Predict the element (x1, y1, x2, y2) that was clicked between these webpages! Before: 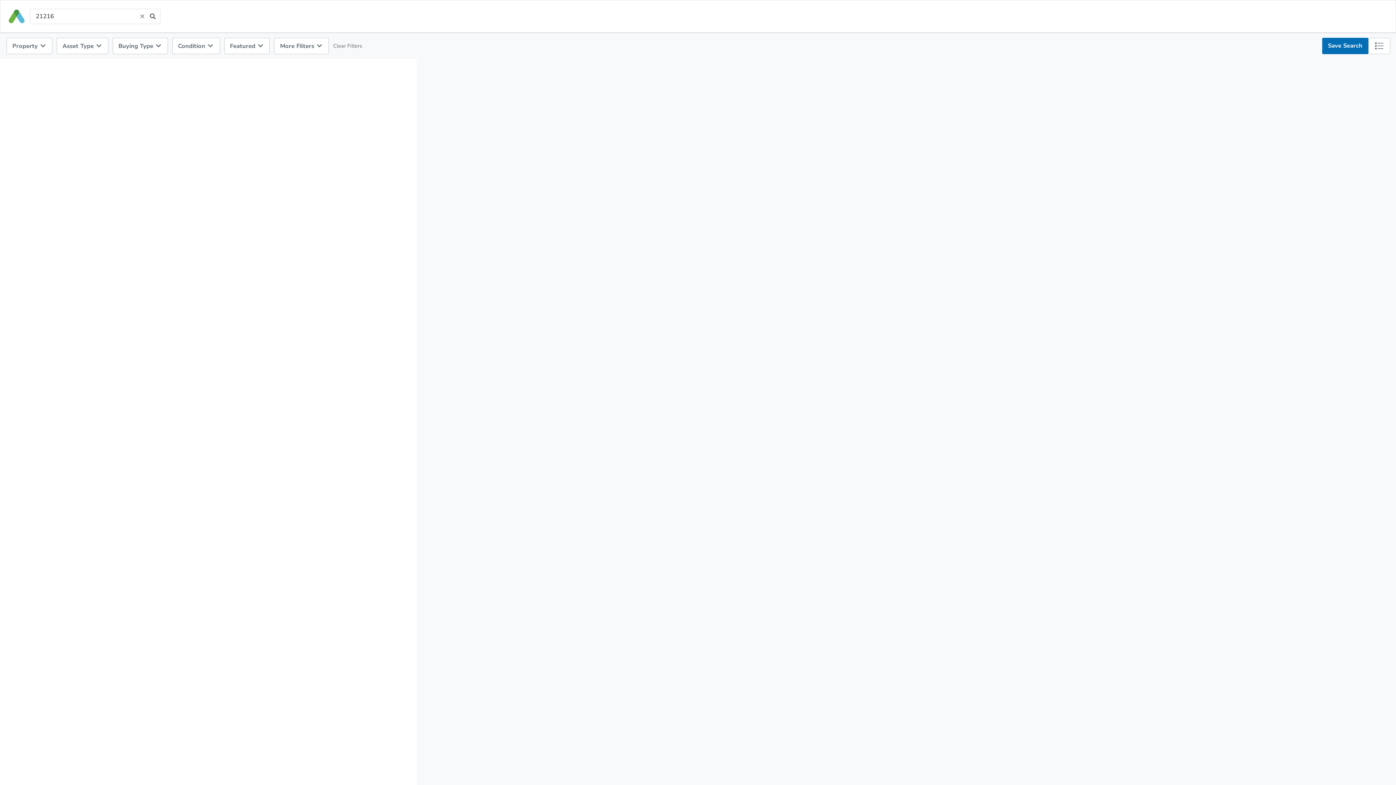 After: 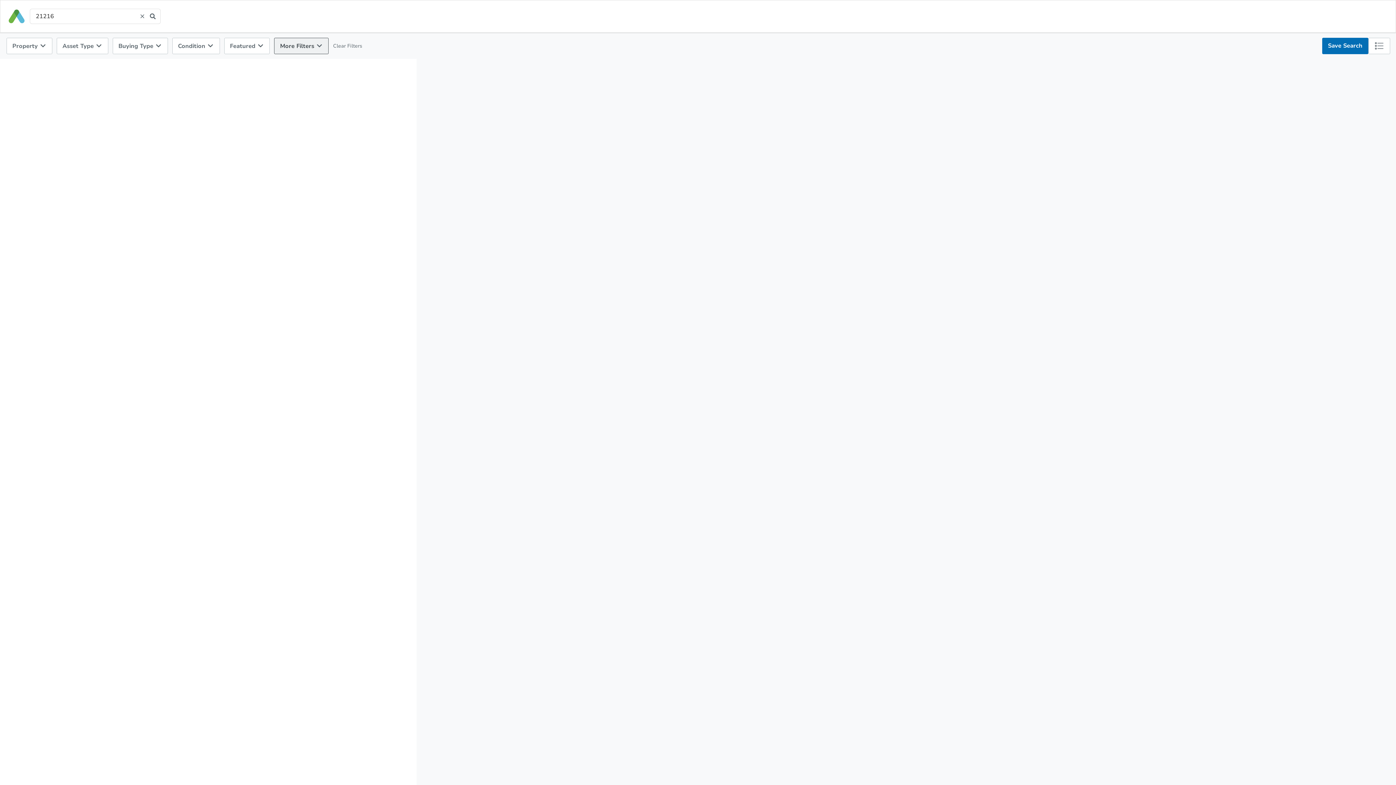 Action: bbox: (274, 37, 328, 54) label: More Filters 